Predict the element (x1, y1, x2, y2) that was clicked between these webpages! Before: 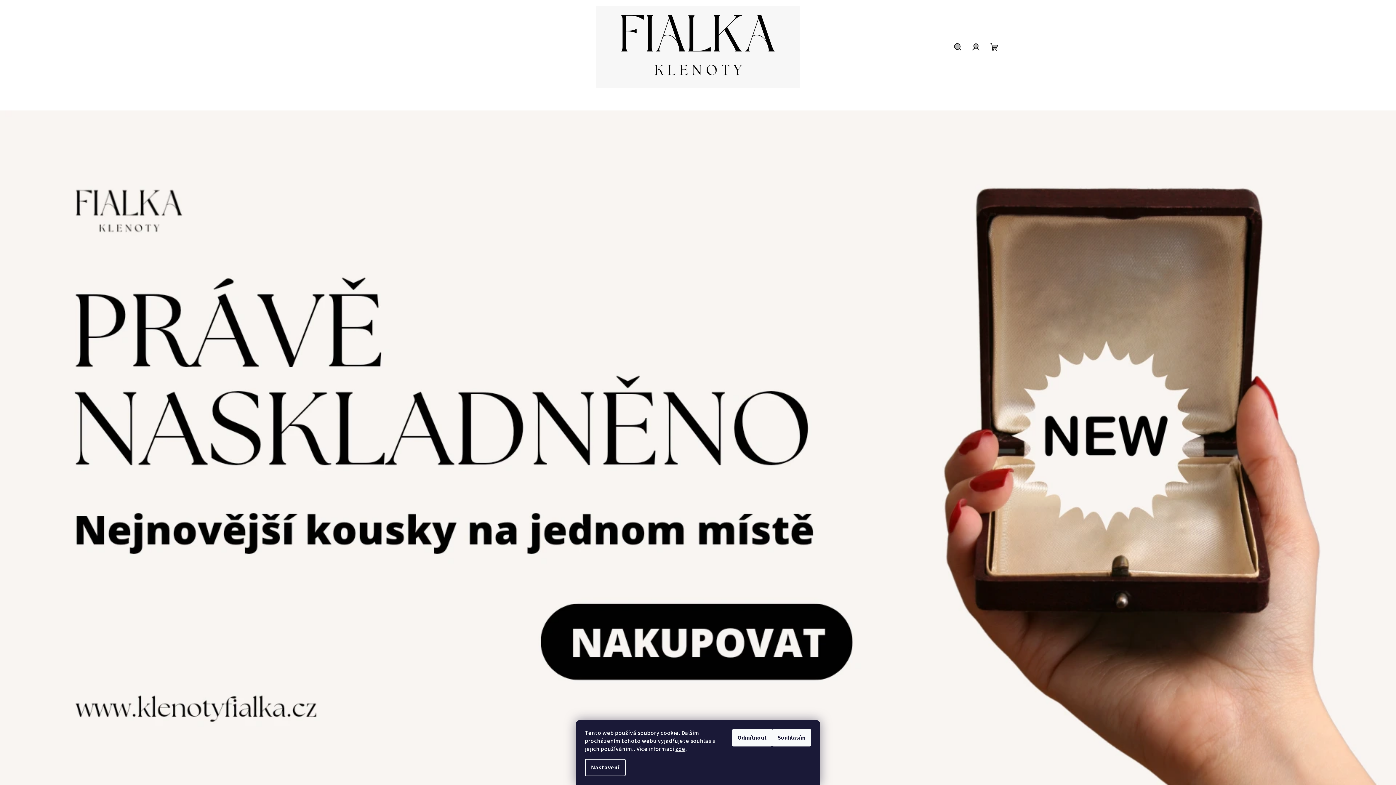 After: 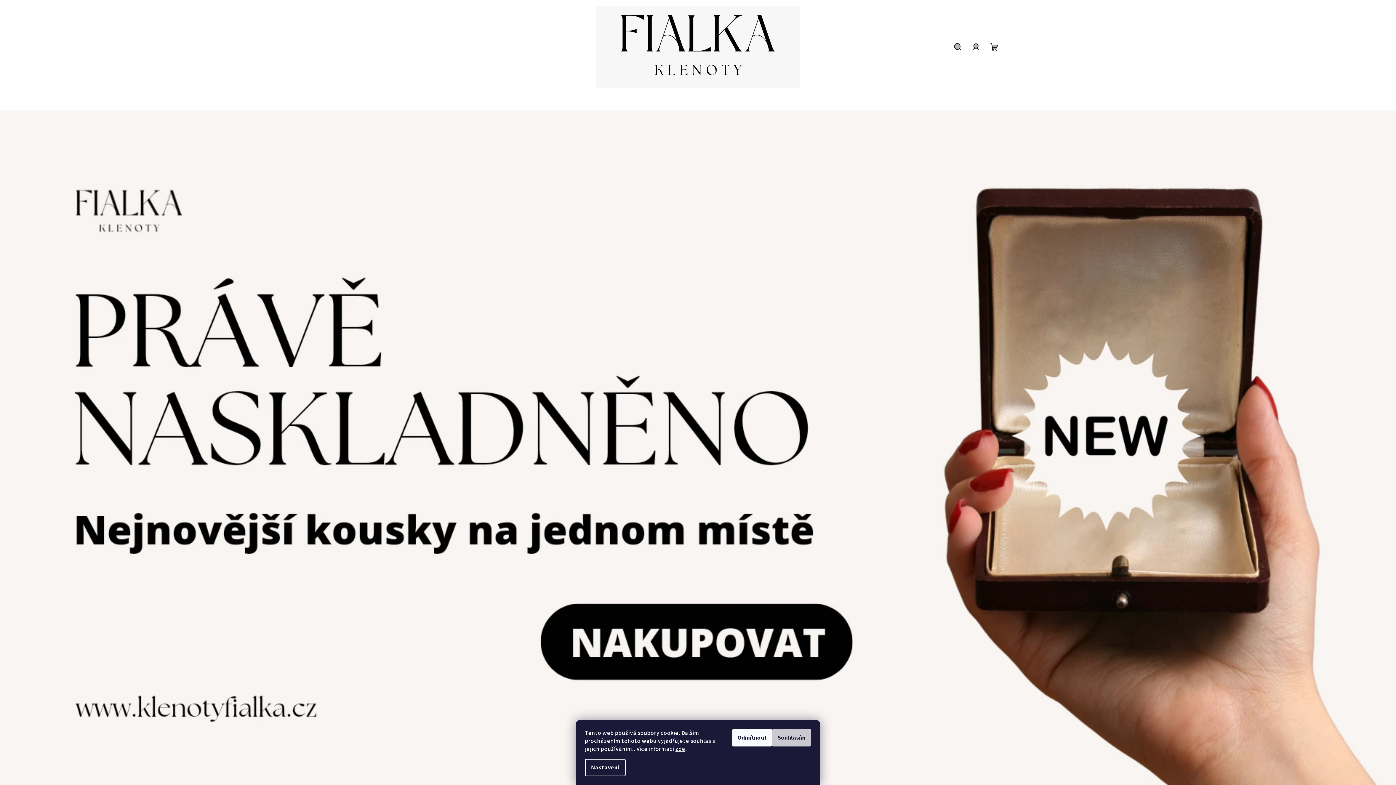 Action: bbox: (772, 729, 811, 746) label: Souhlasím